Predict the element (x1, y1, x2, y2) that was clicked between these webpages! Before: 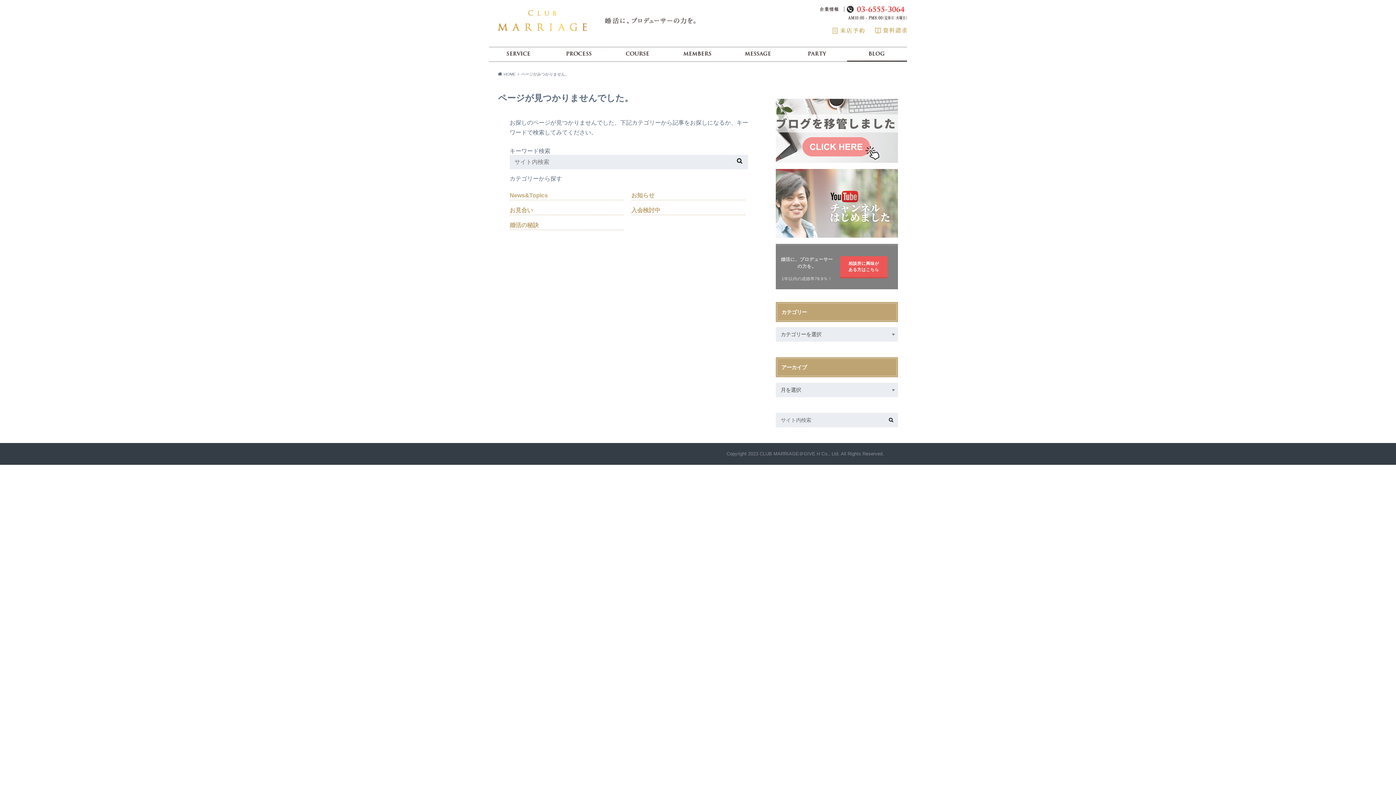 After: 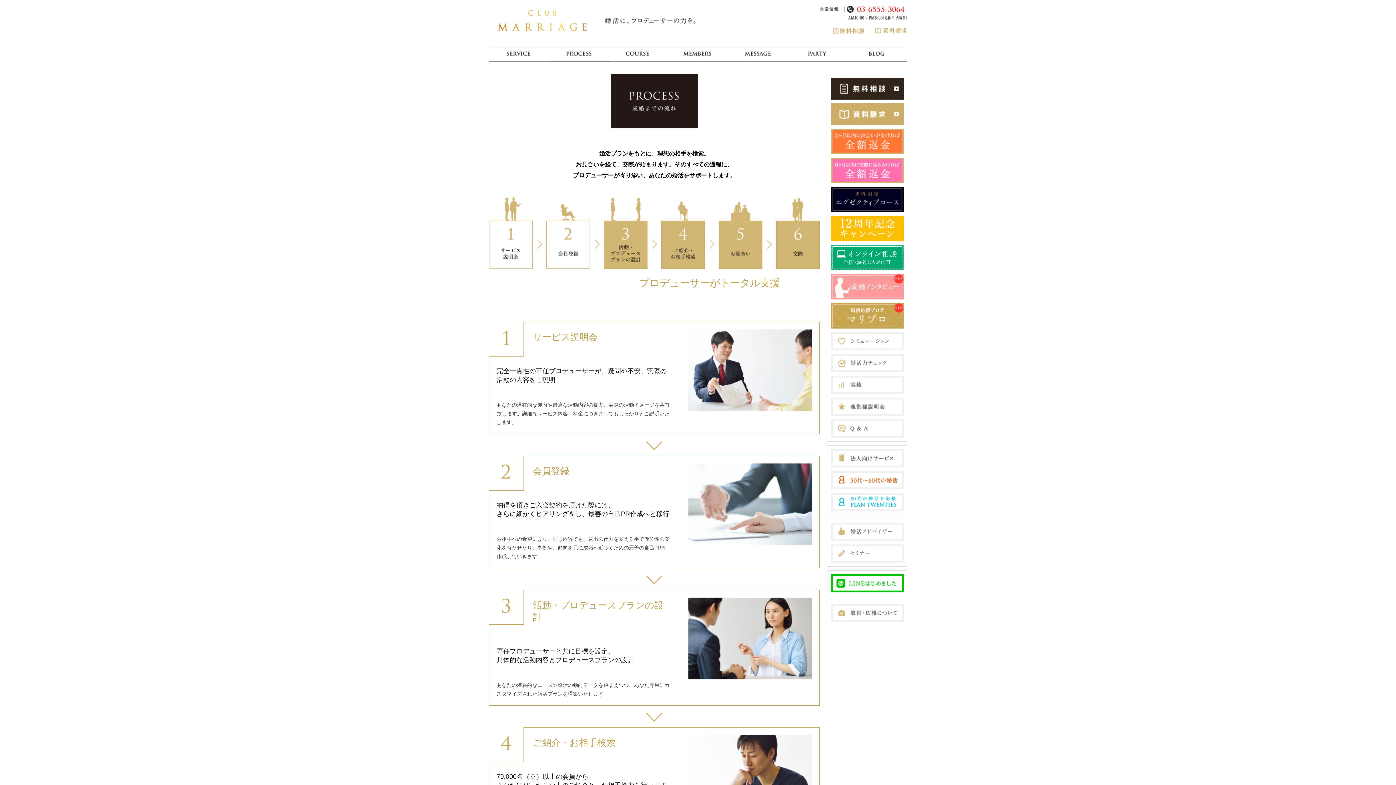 Action: bbox: (549, 46, 608, 60) label: PROCESS